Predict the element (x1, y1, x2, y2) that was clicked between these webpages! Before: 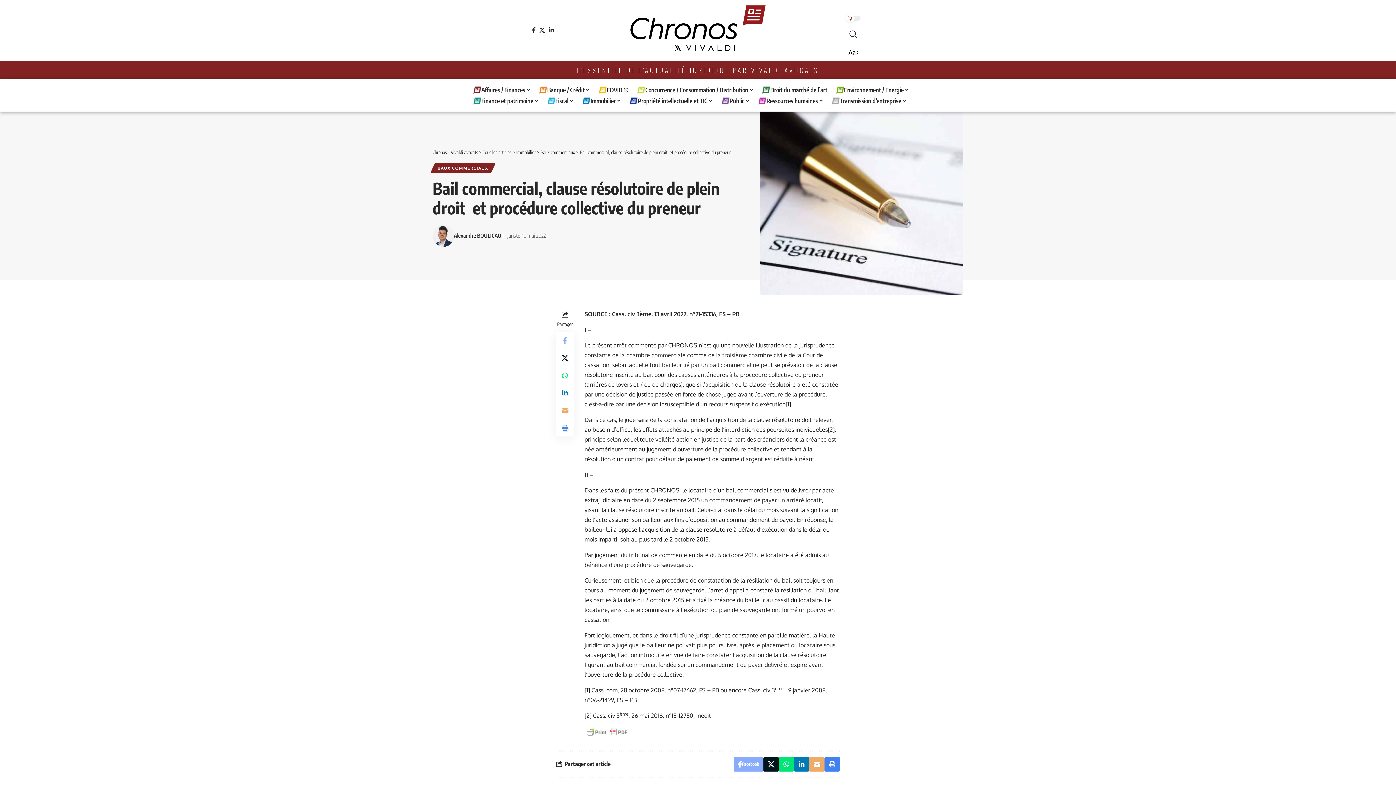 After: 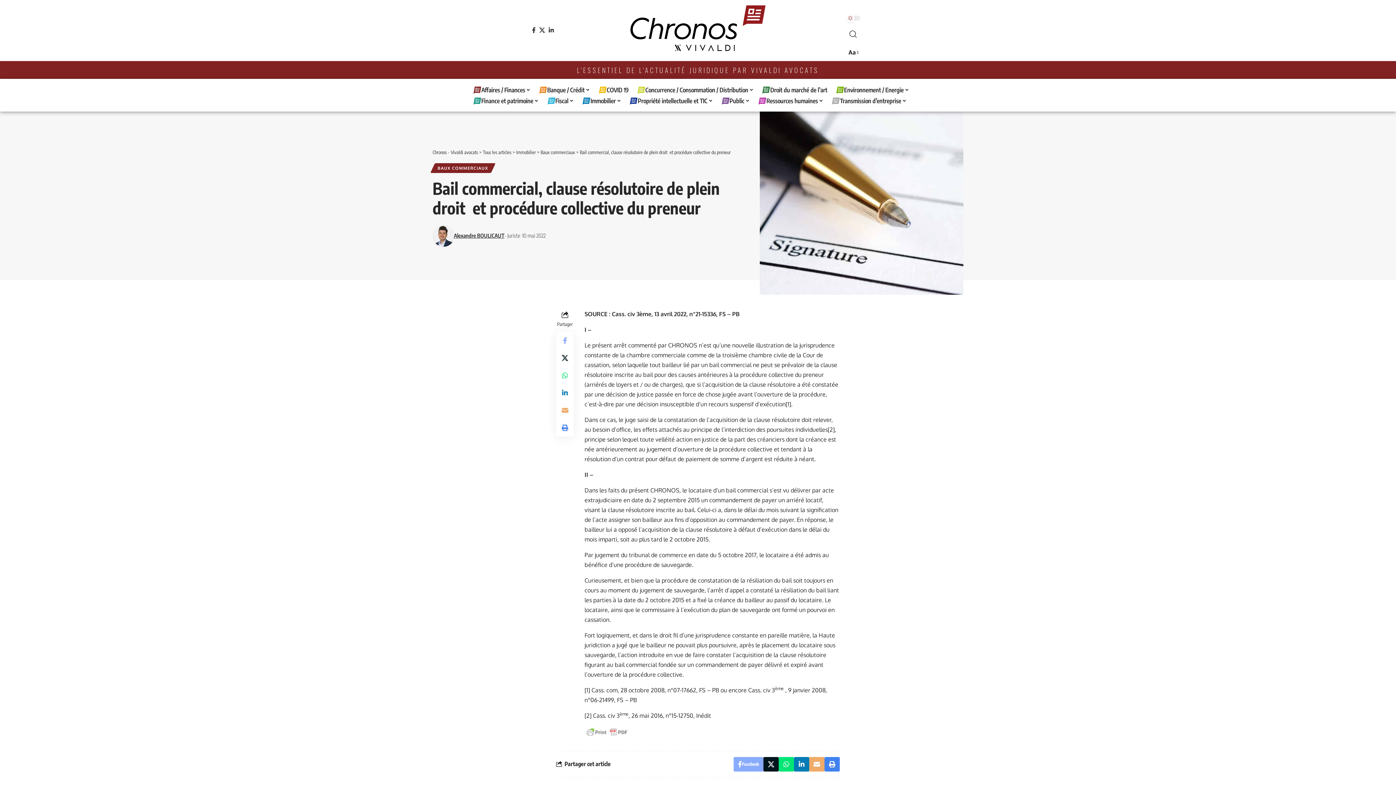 Action: bbox: (612, 310, 739, 317) label: Cass. civ 3ème, 13 avril 2022, n°21-15336, FS – PB